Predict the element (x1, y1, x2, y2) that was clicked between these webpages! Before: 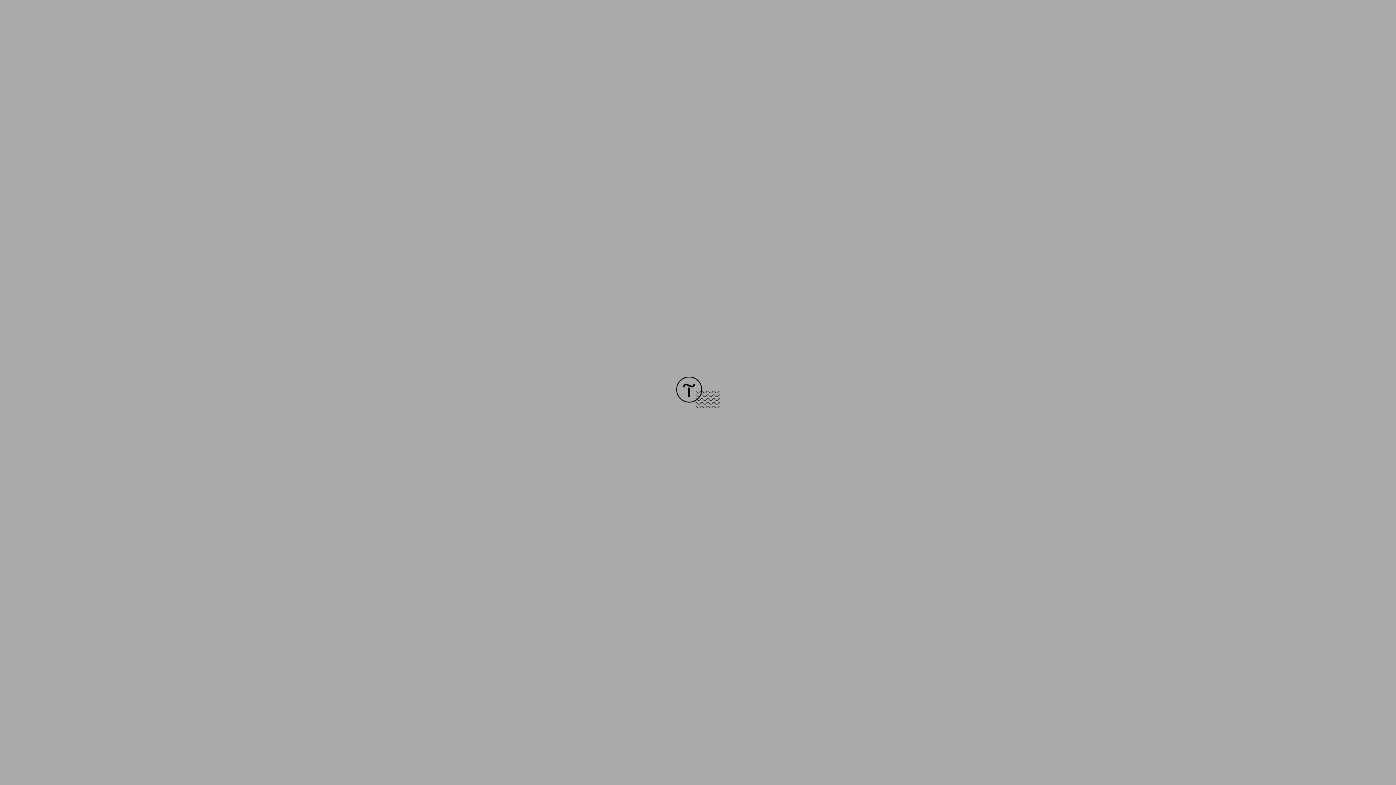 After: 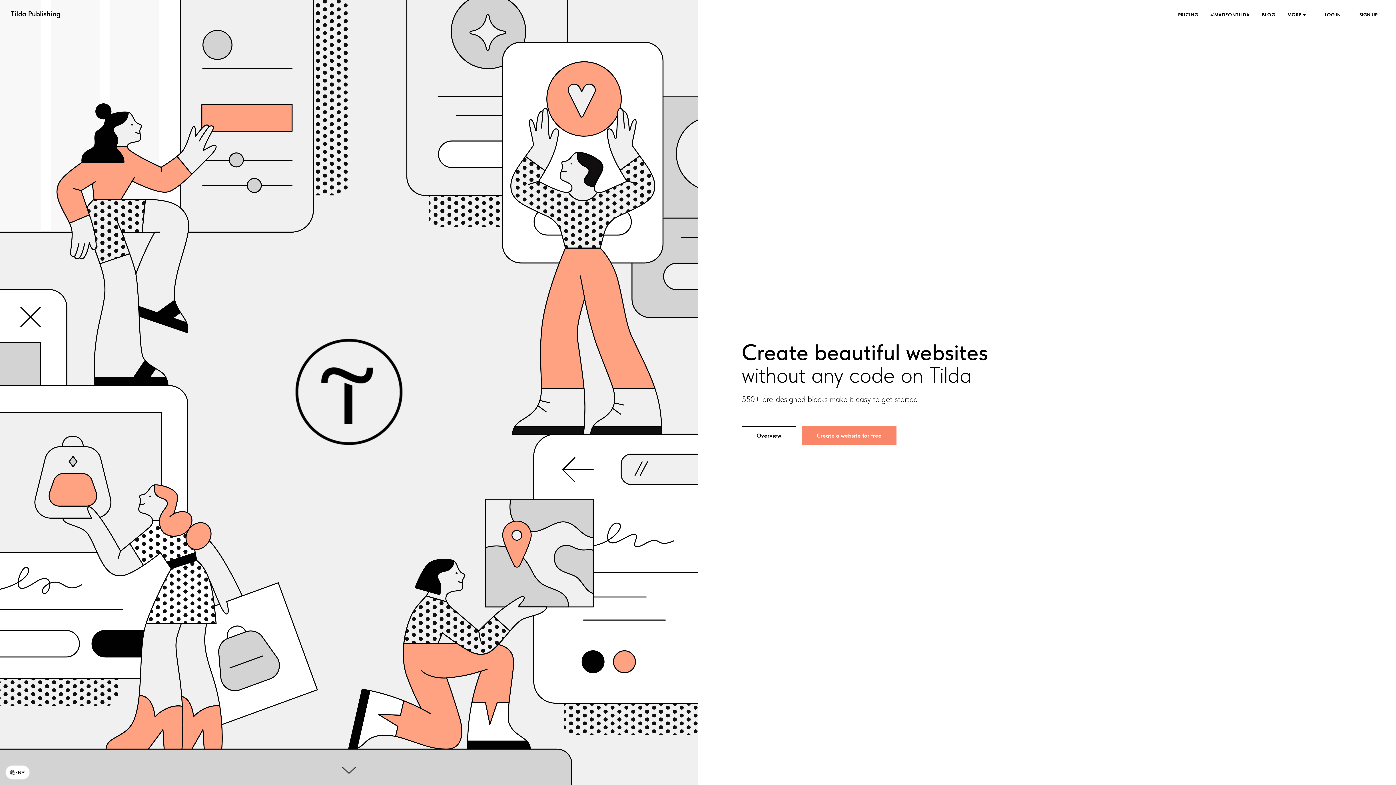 Action: bbox: (676, 403, 720, 409)